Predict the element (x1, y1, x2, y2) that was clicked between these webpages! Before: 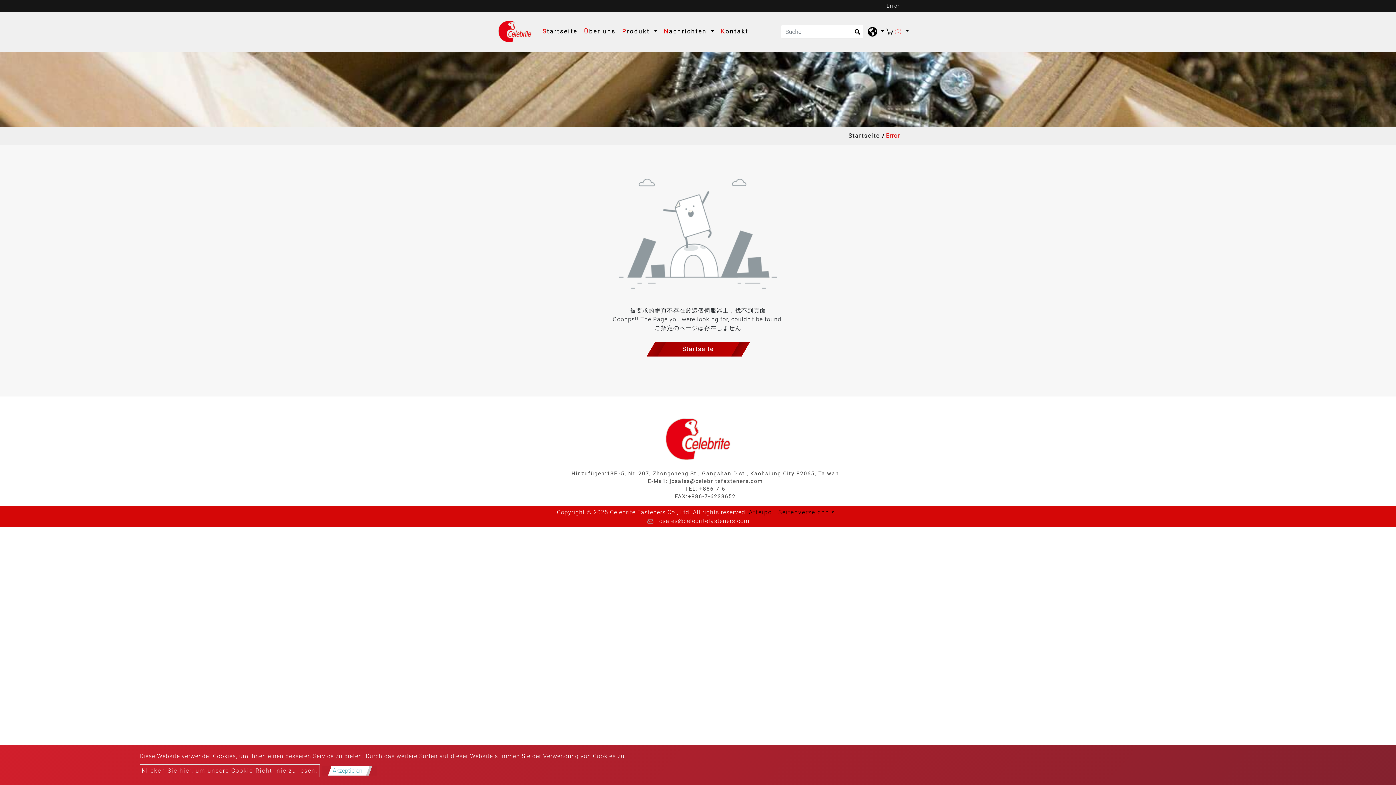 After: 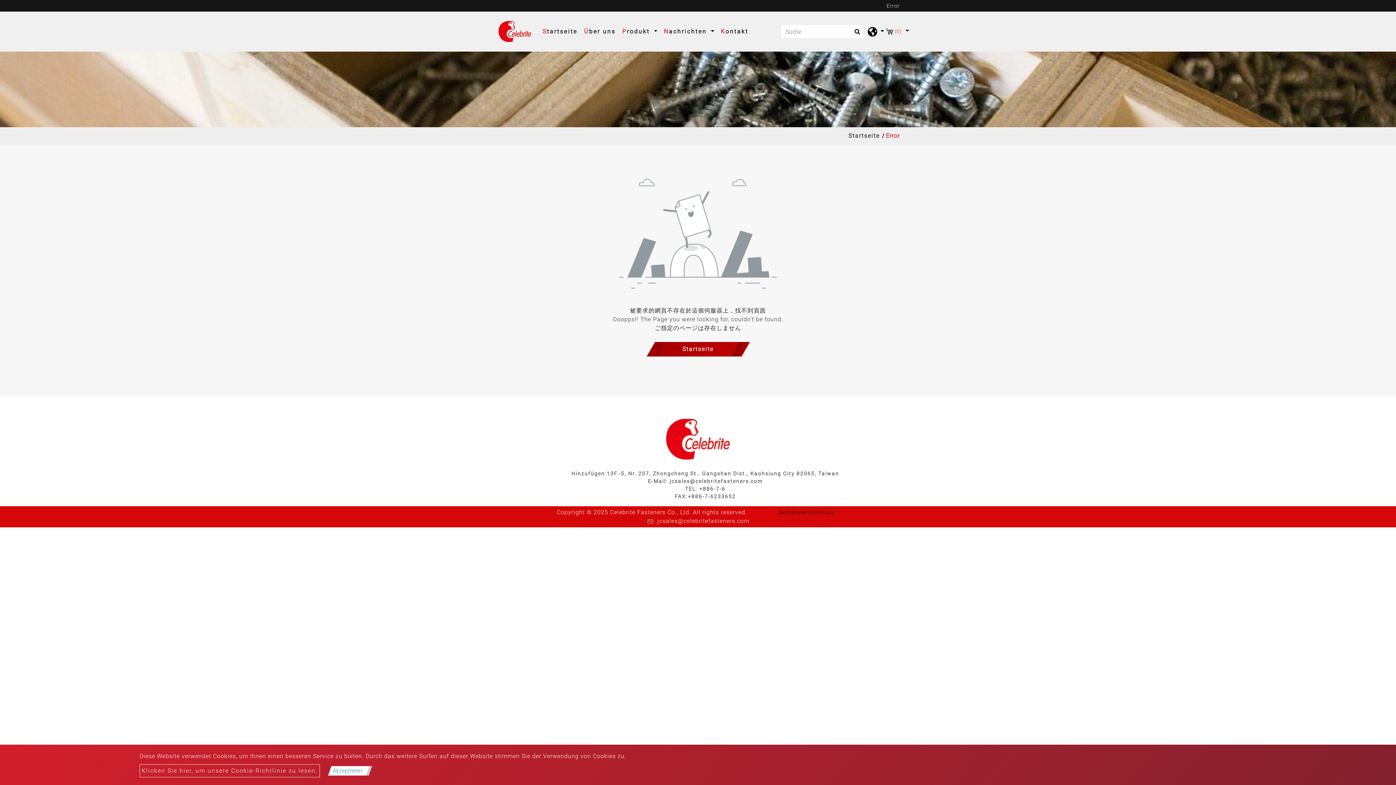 Action: label: Atteipo. bbox: (749, 509, 774, 516)